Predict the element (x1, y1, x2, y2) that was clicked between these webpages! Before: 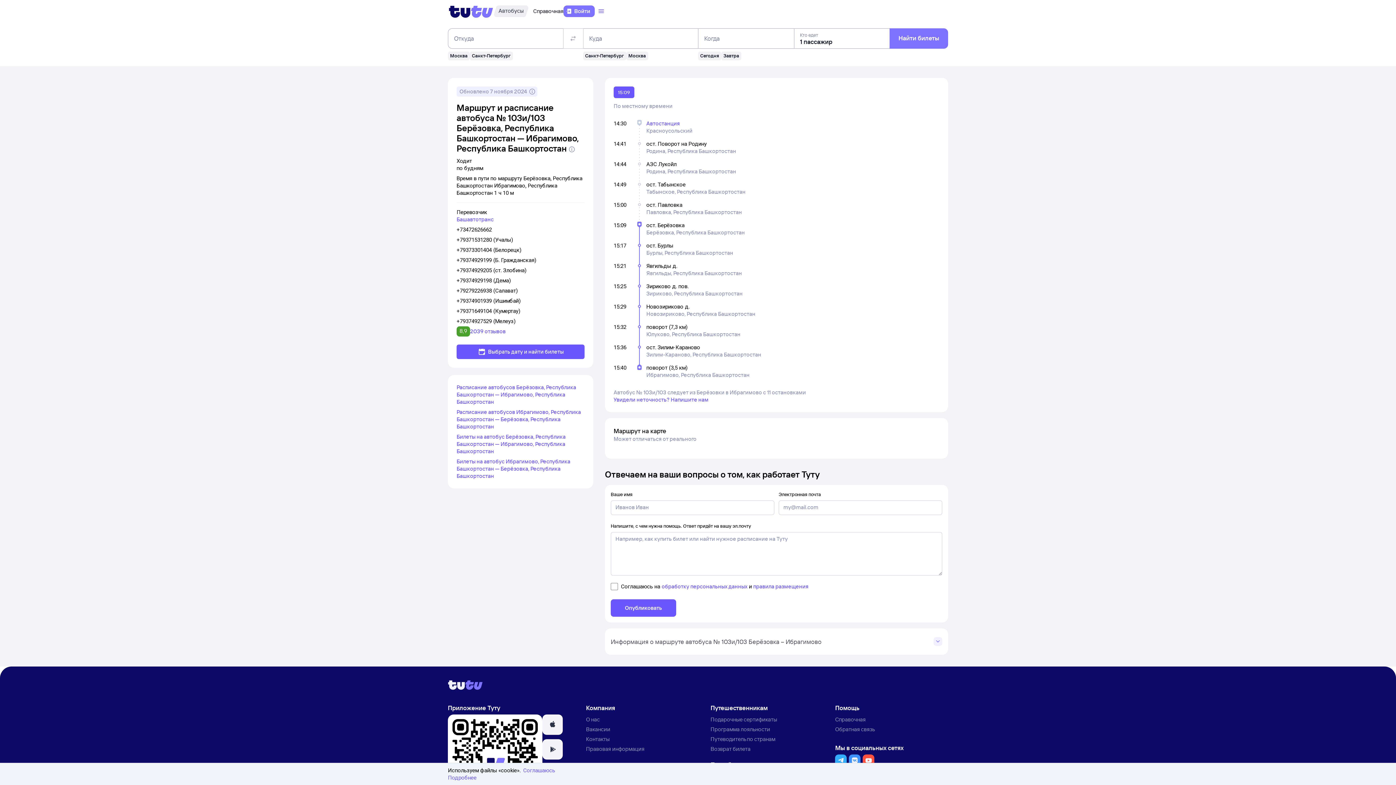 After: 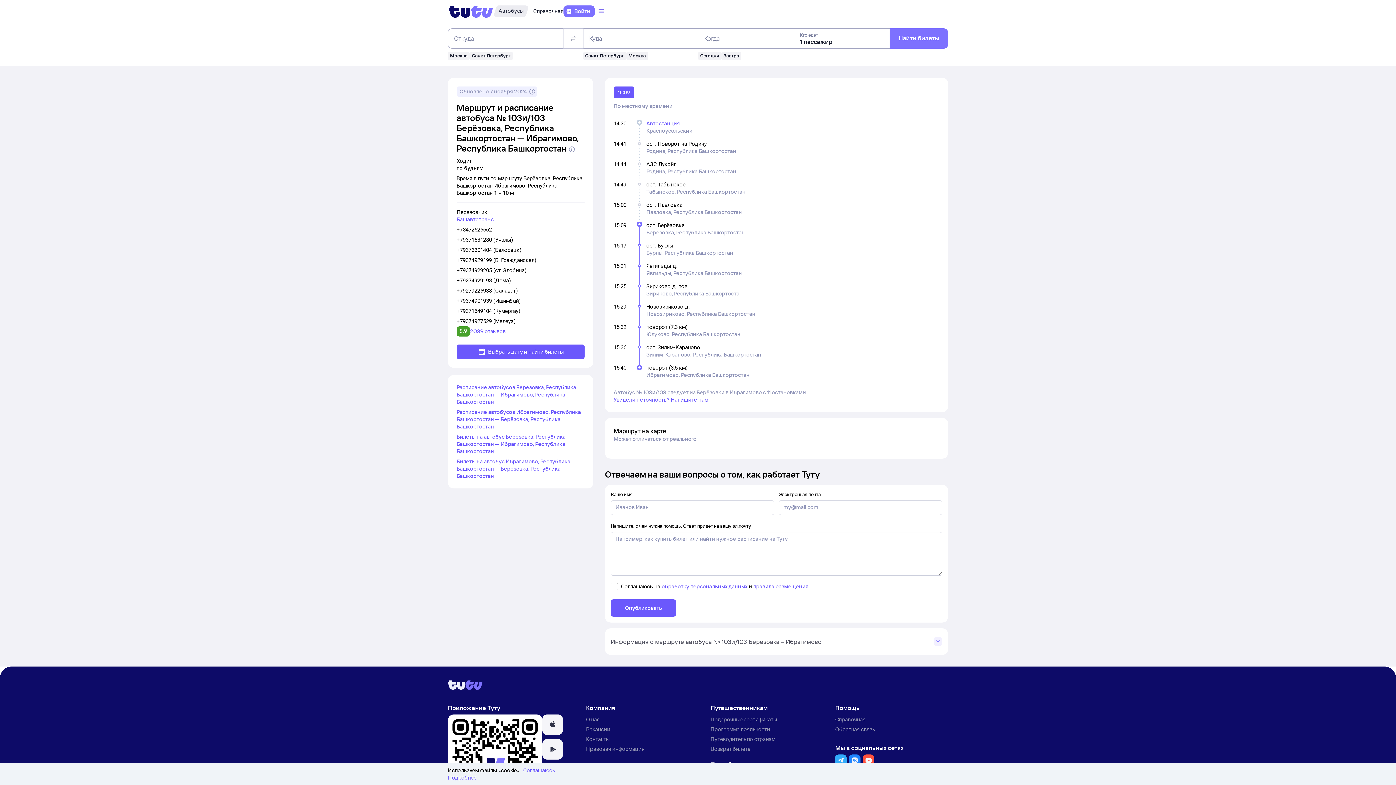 Action: bbox: (849, 754, 860, 766) label: Туту во ВКонтакте